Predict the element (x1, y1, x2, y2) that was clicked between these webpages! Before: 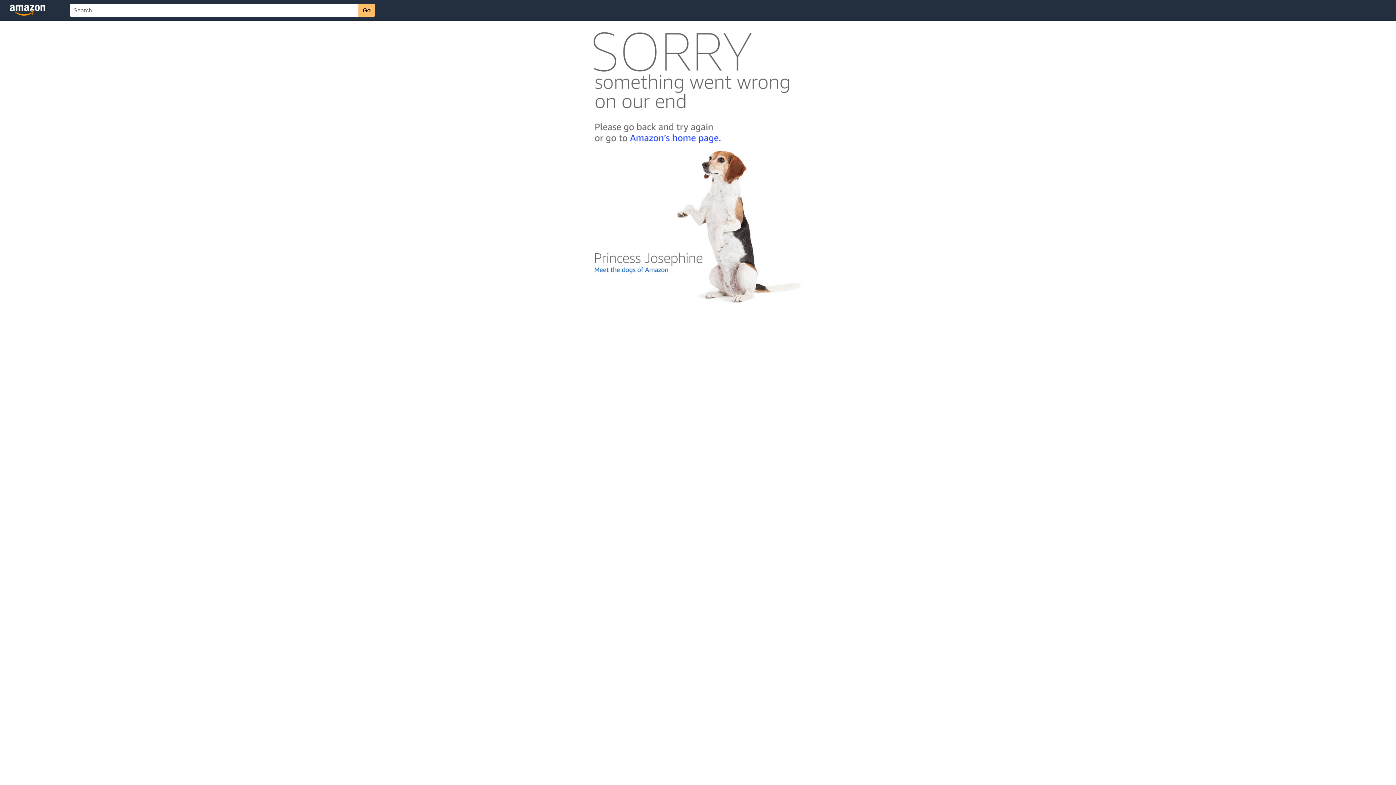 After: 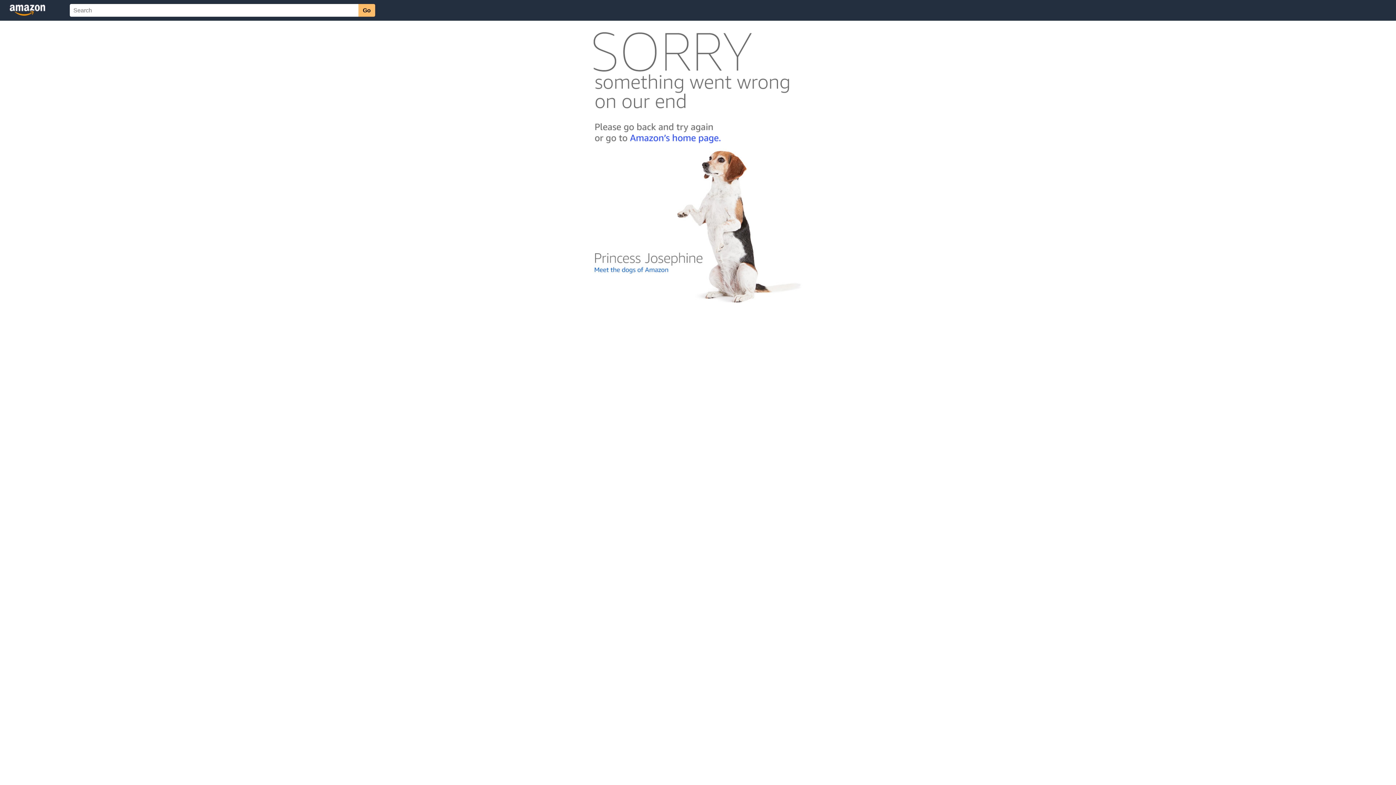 Action: bbox: (592, 300, 803, 306)